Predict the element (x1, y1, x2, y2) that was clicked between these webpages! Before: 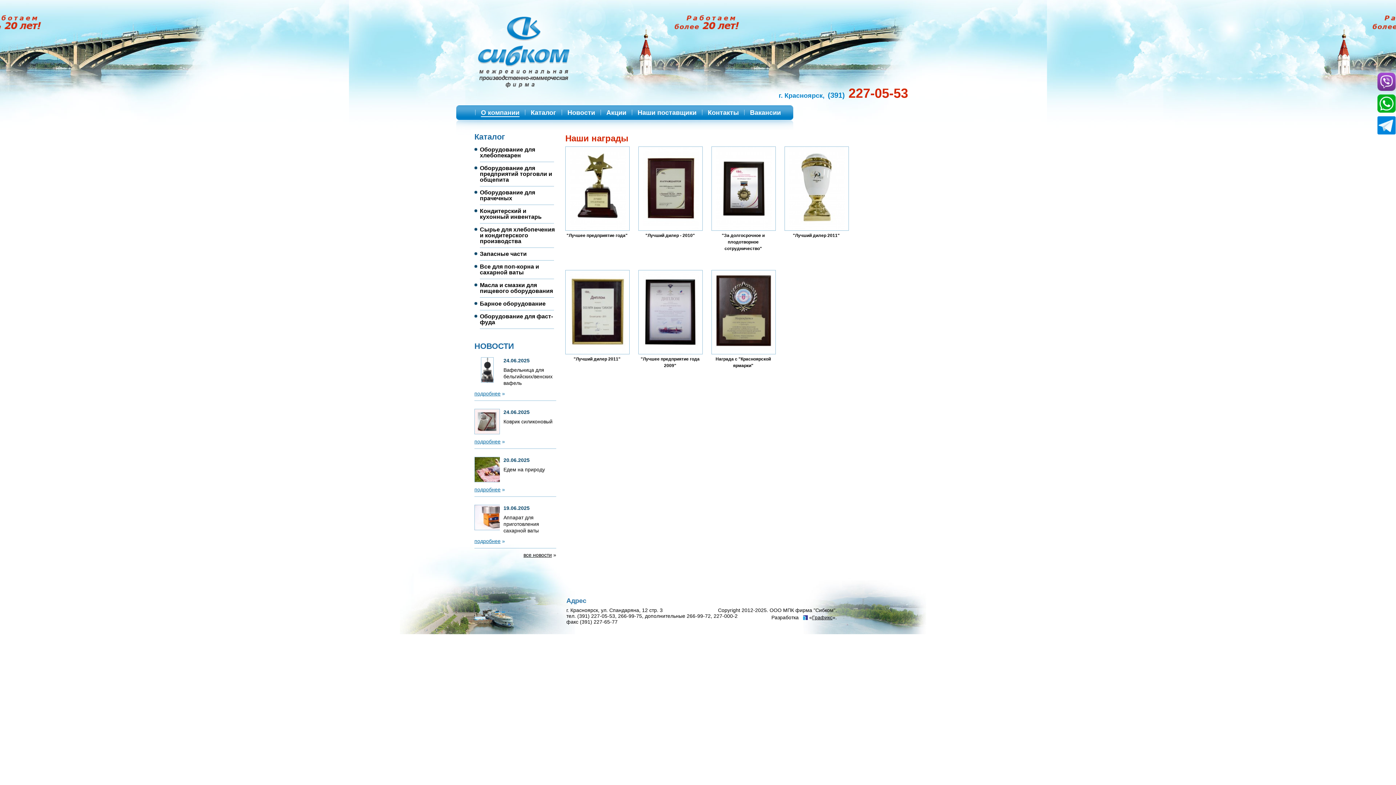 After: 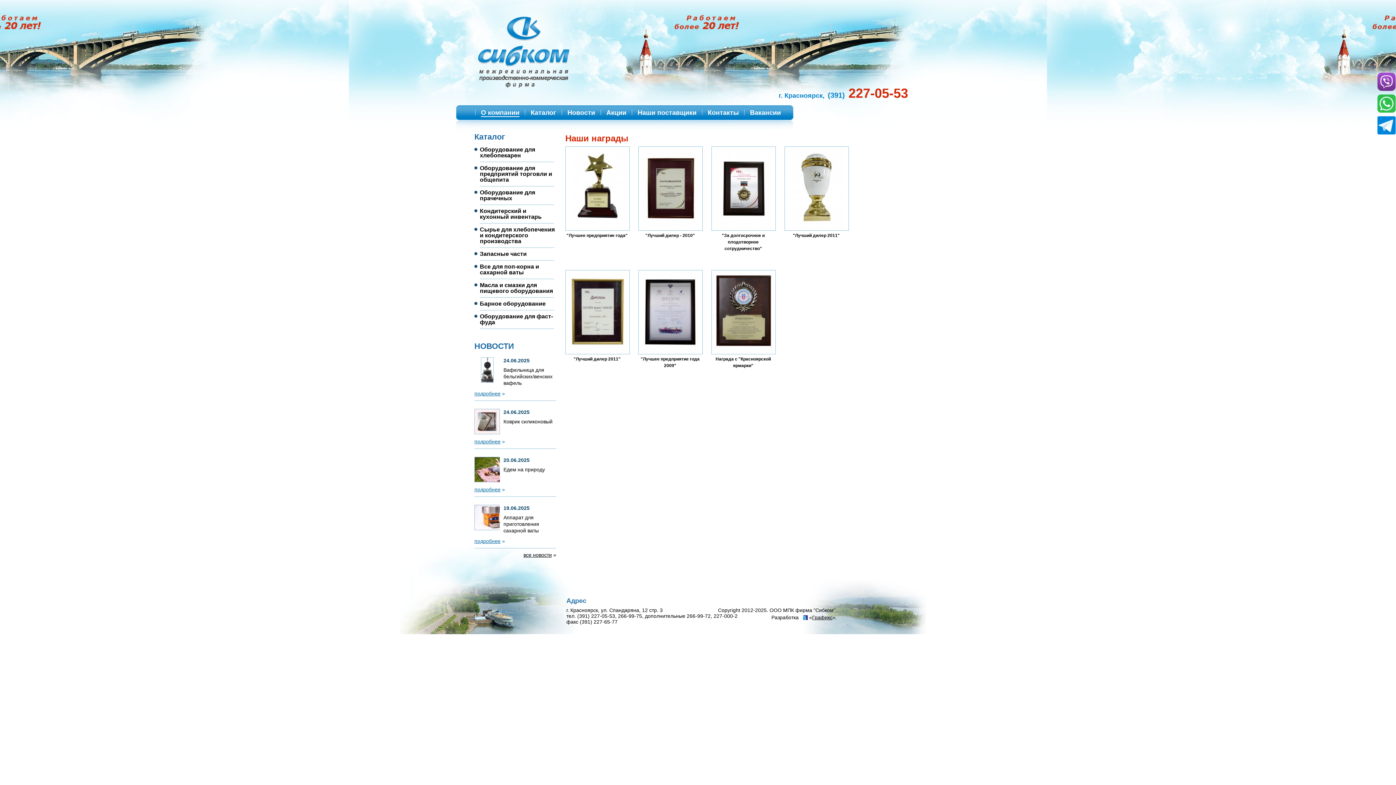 Action: bbox: (1377, 94, 1396, 112)